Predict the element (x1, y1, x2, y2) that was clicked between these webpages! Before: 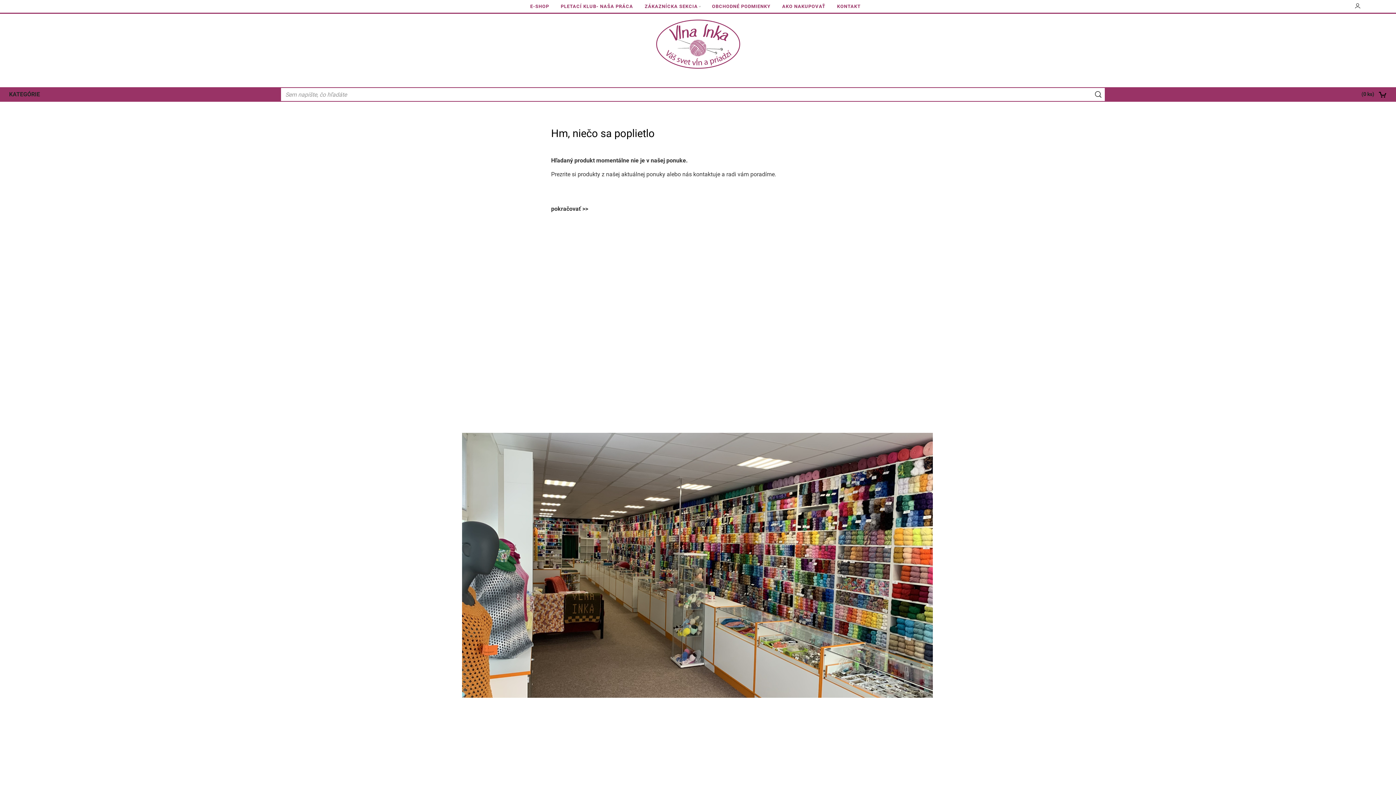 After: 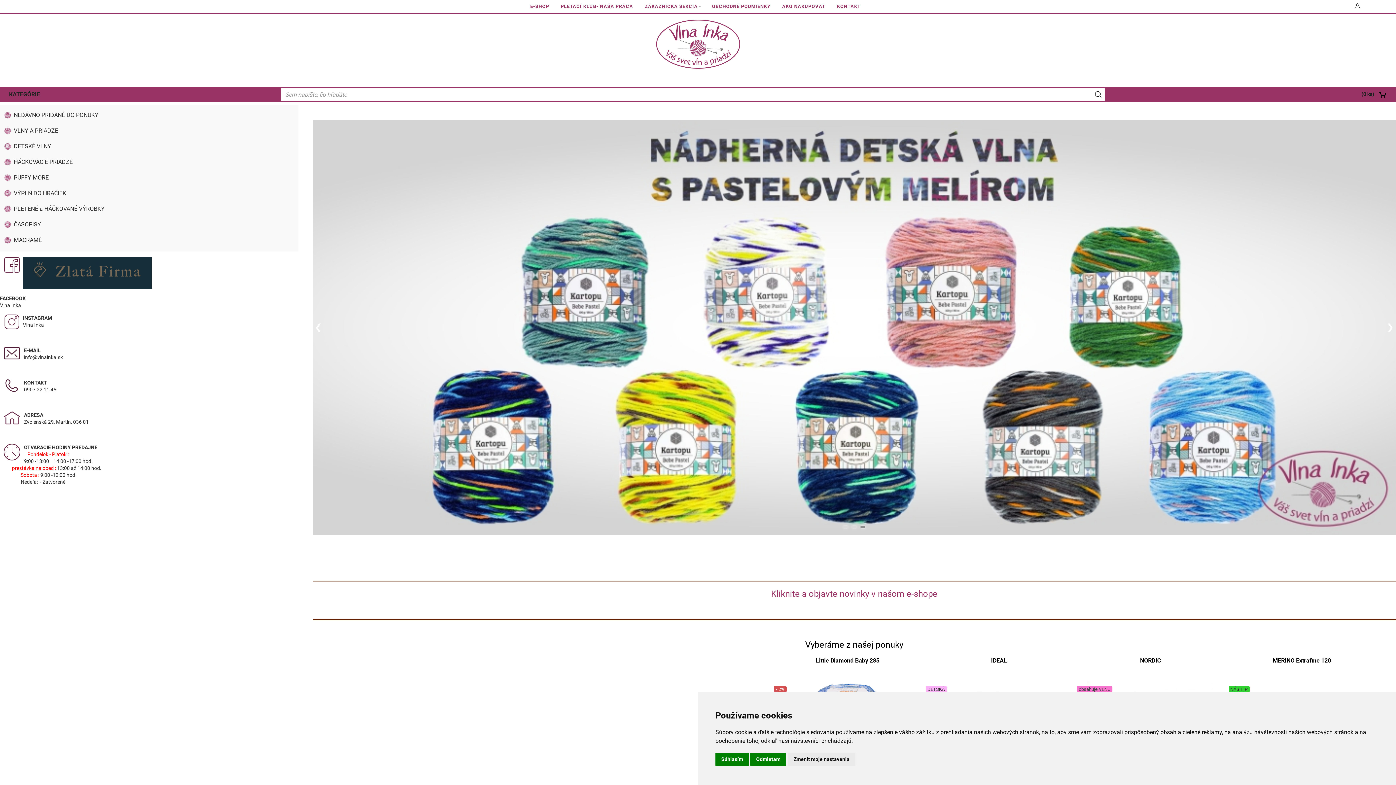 Action: bbox: (9, 87, 279, 101) label: KATEGÓRIE